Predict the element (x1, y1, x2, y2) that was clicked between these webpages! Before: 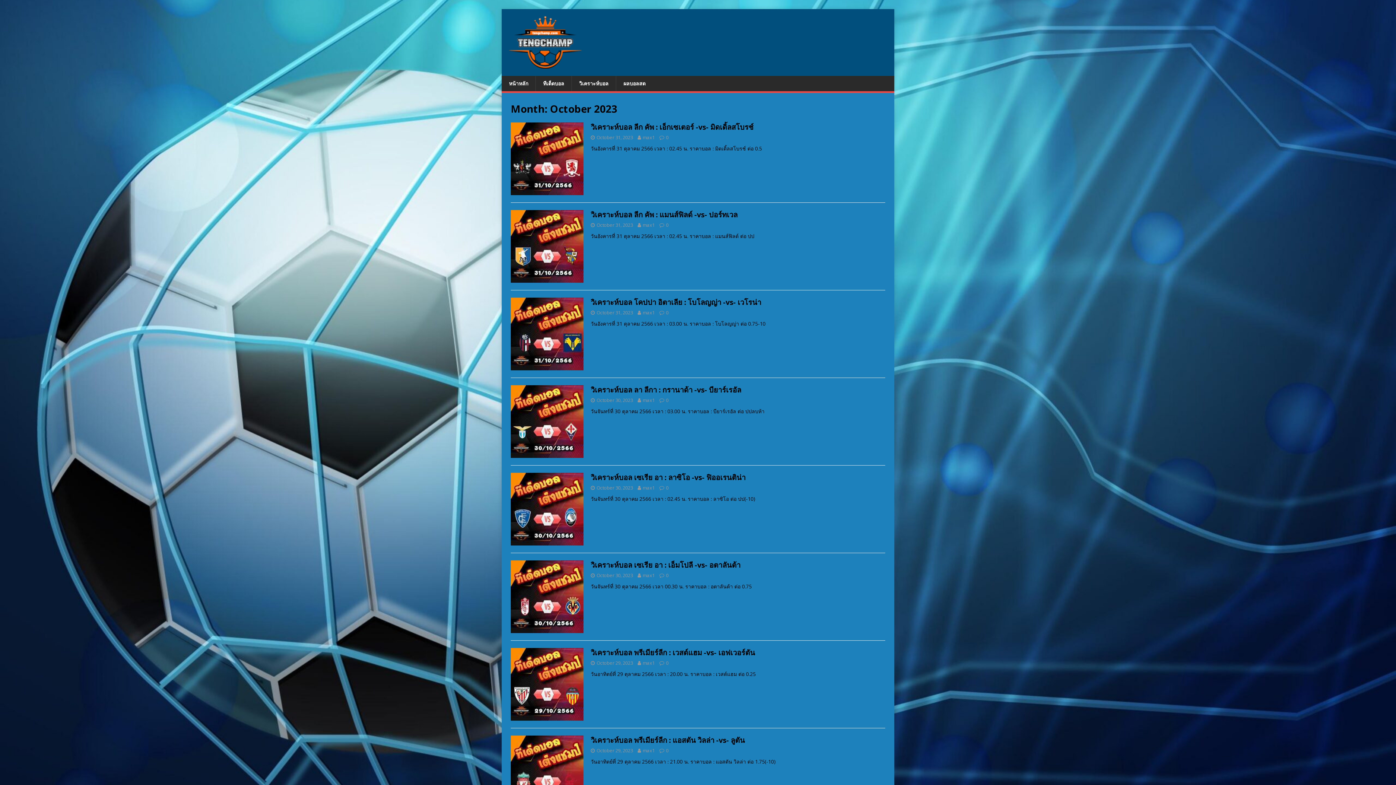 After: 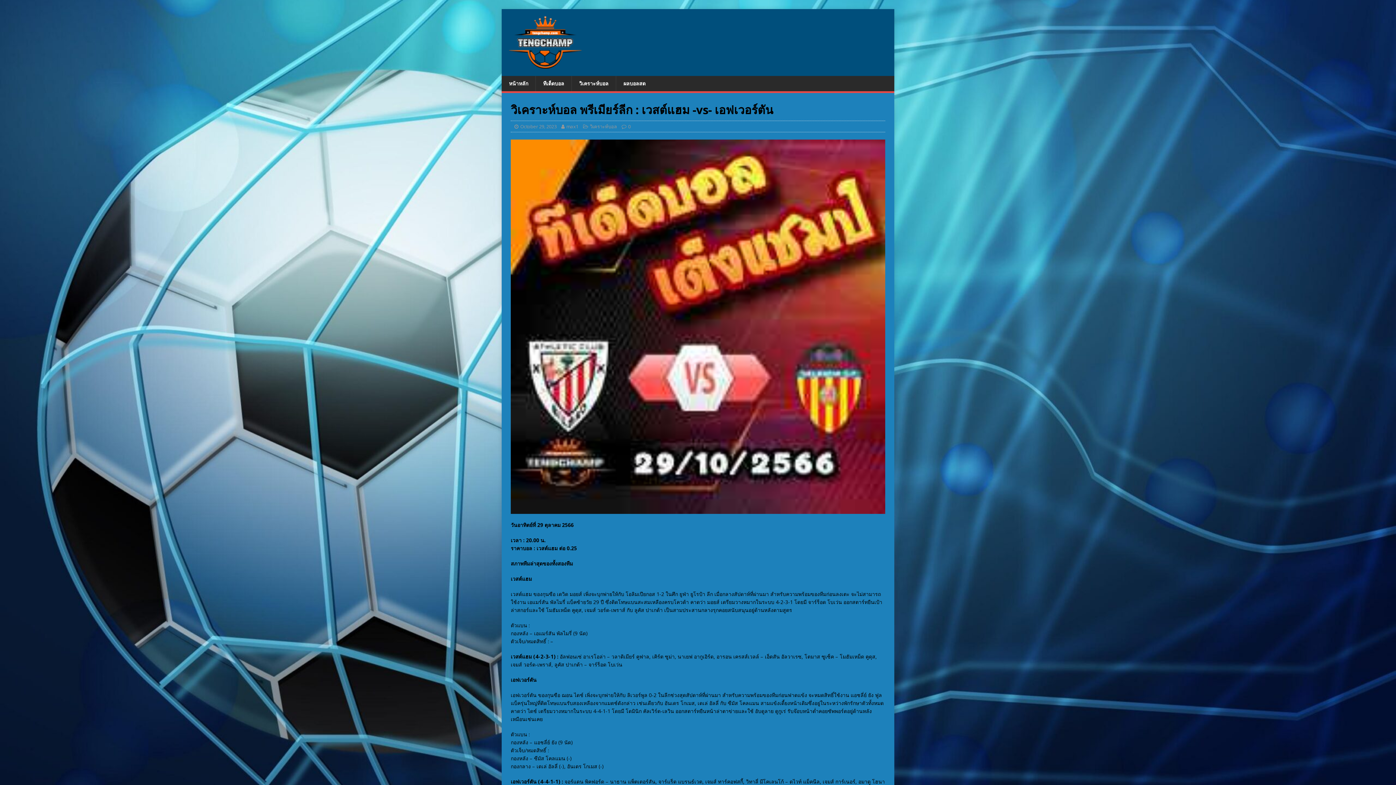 Action: bbox: (510, 713, 583, 720)